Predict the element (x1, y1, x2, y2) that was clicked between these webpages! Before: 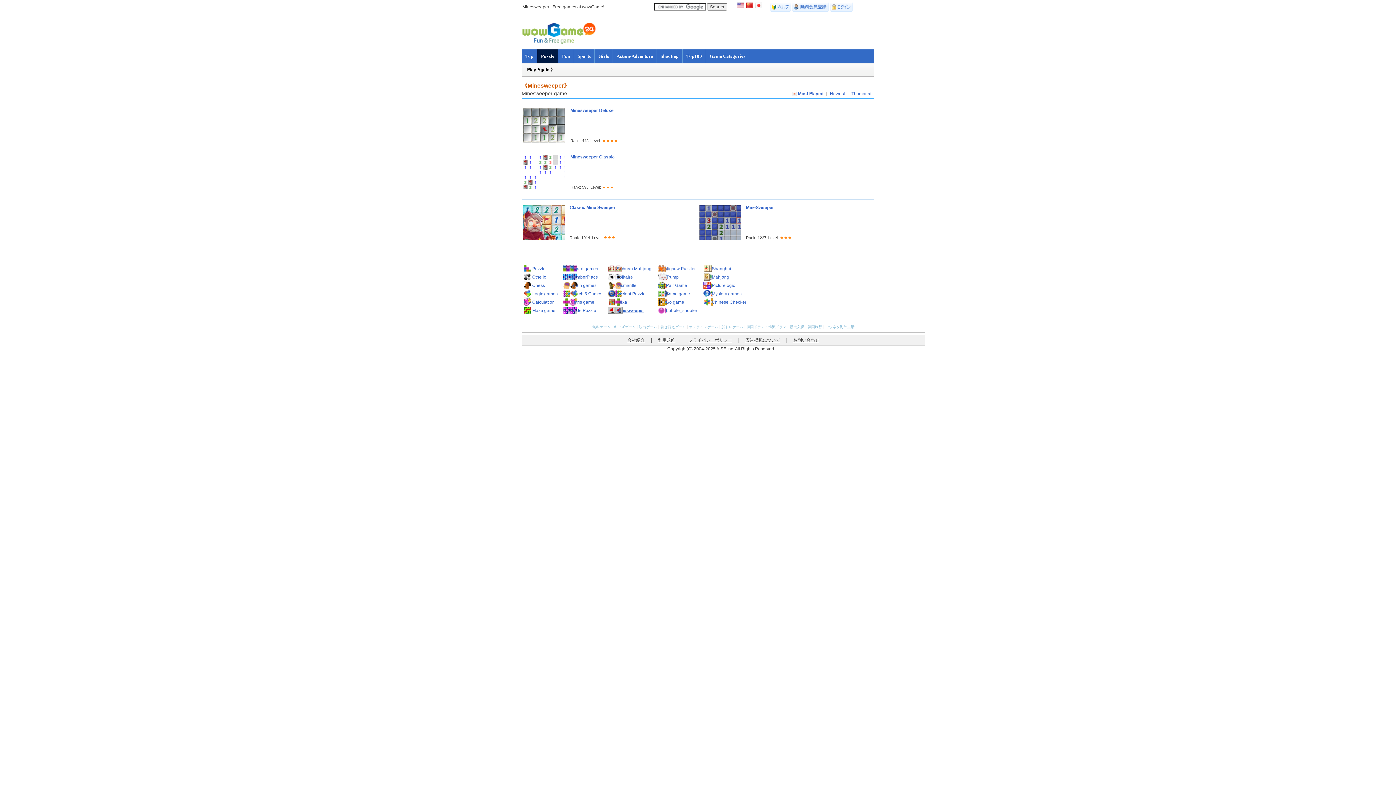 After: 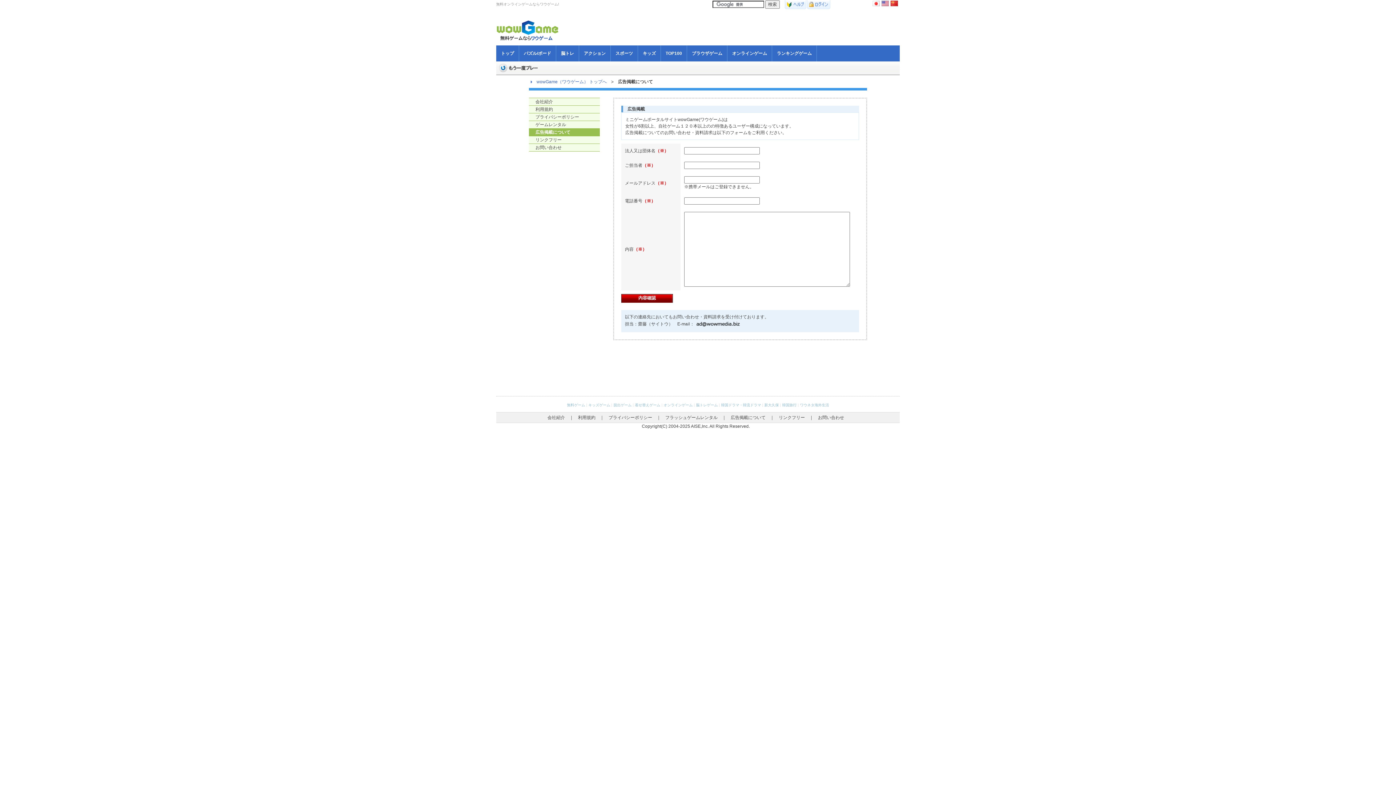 Action: bbox: (745, 337, 780, 342) label: 広告掲載について